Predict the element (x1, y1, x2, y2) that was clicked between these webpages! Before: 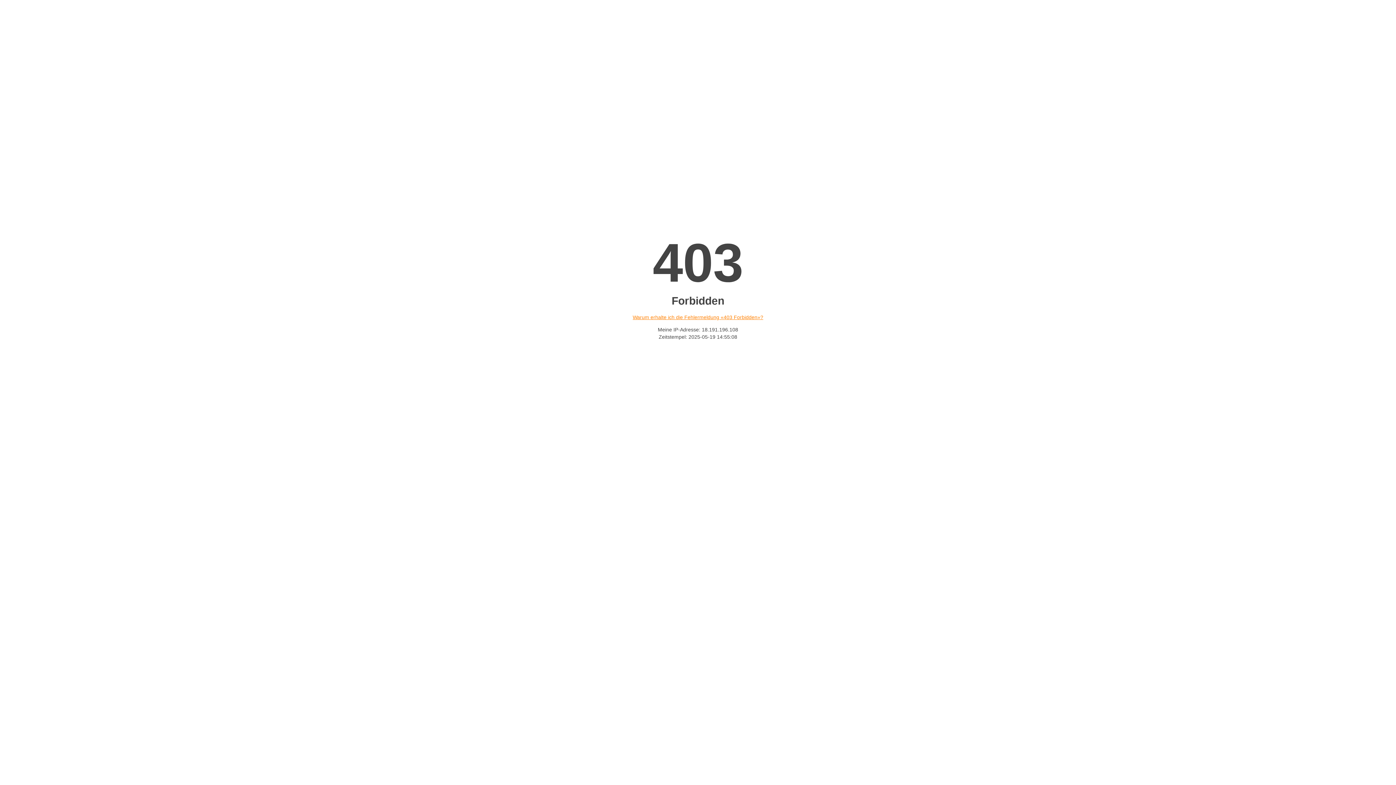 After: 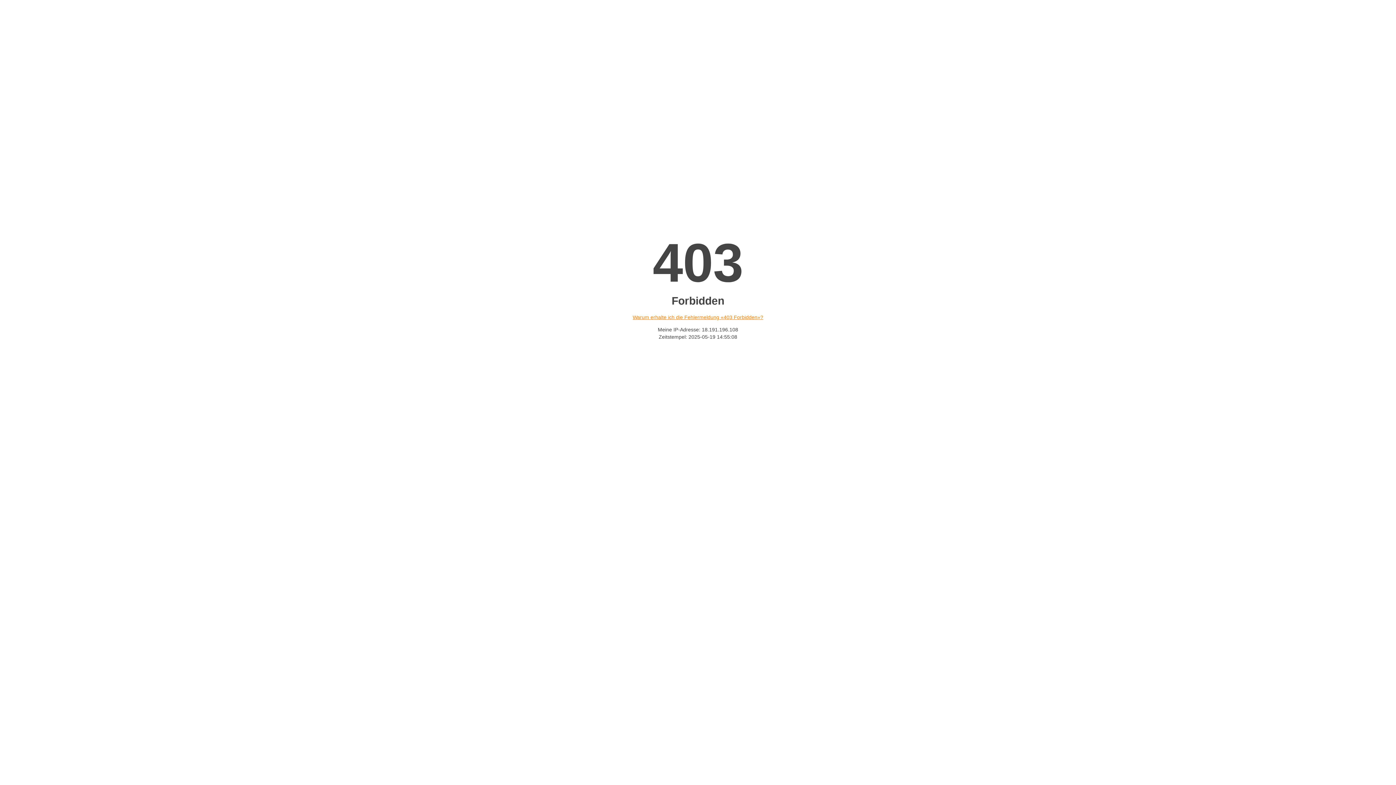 Action: label: Warum erhalte ich die Fehlermeldung «403 Forbidden»? bbox: (632, 314, 763, 320)